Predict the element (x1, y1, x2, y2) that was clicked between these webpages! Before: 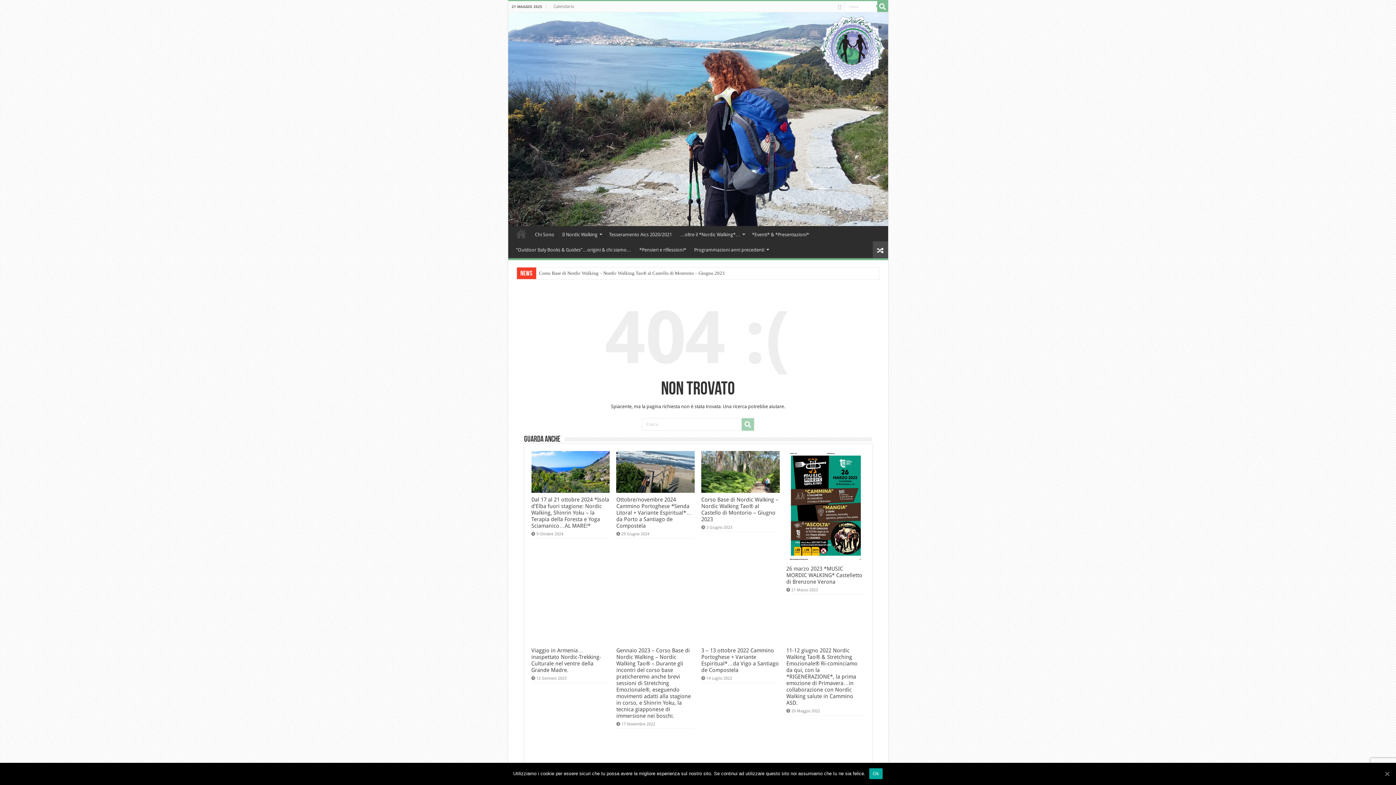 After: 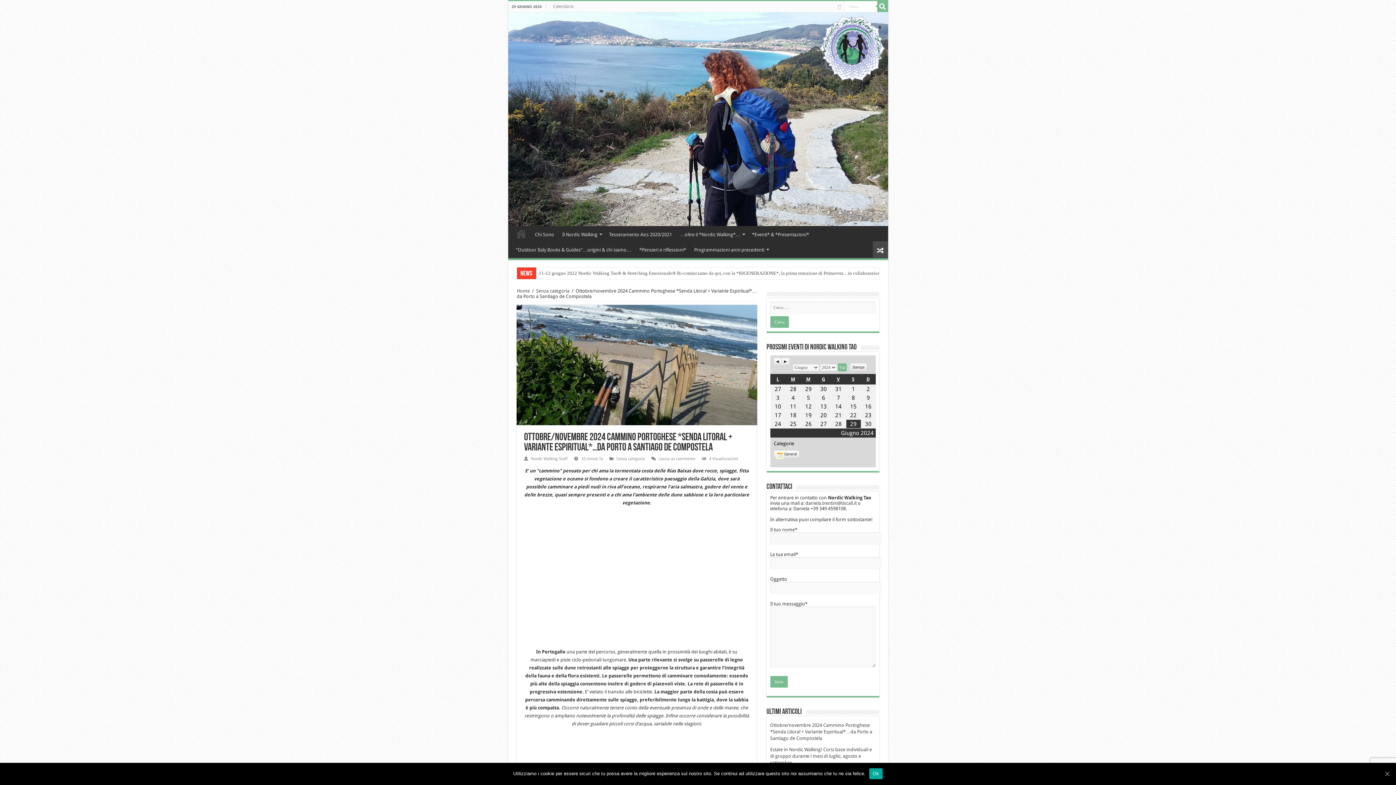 Action: bbox: (616, 496, 691, 529) label: Ottobre/novembre 2024 Cammino Portoghese *Senda Litoral + Variante Espiritual*…da Porto a Santiago de Compostela